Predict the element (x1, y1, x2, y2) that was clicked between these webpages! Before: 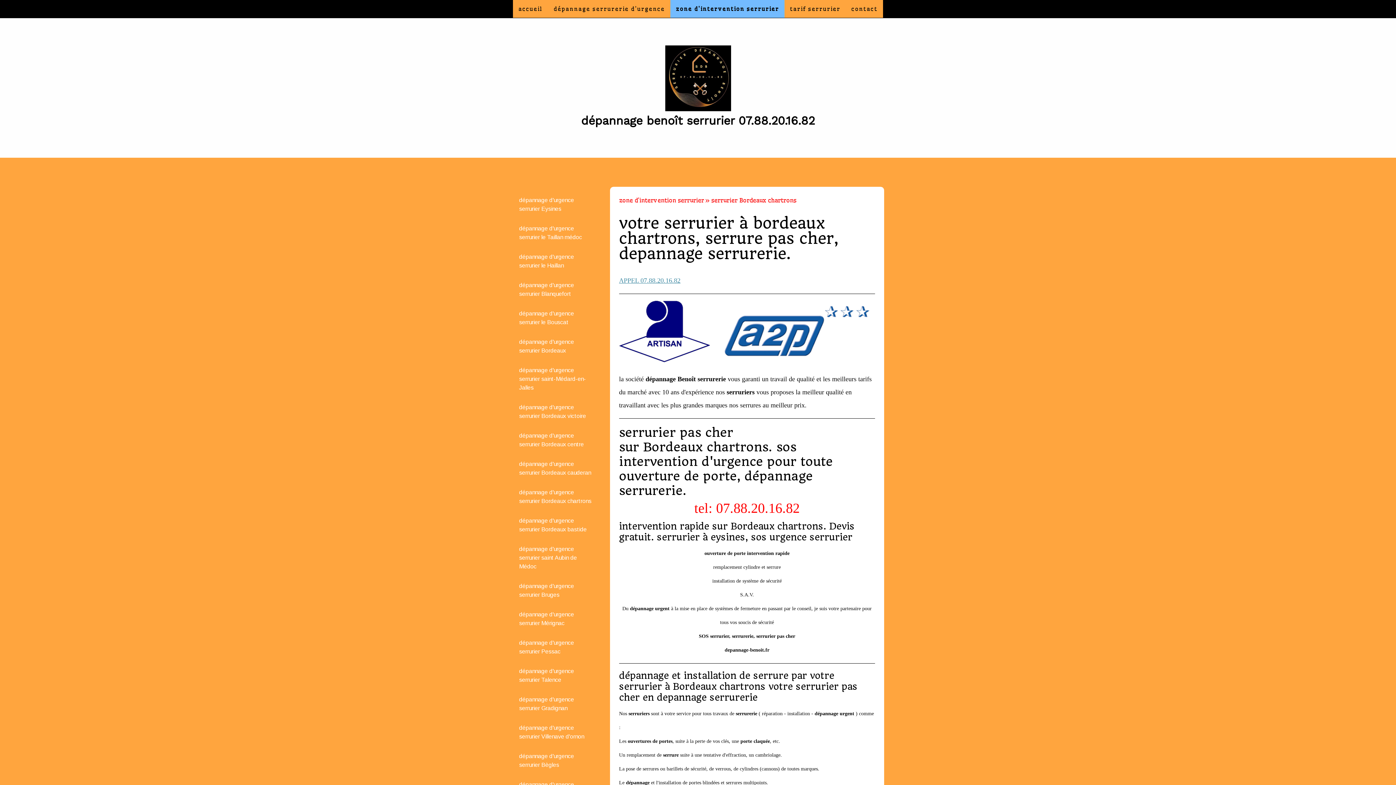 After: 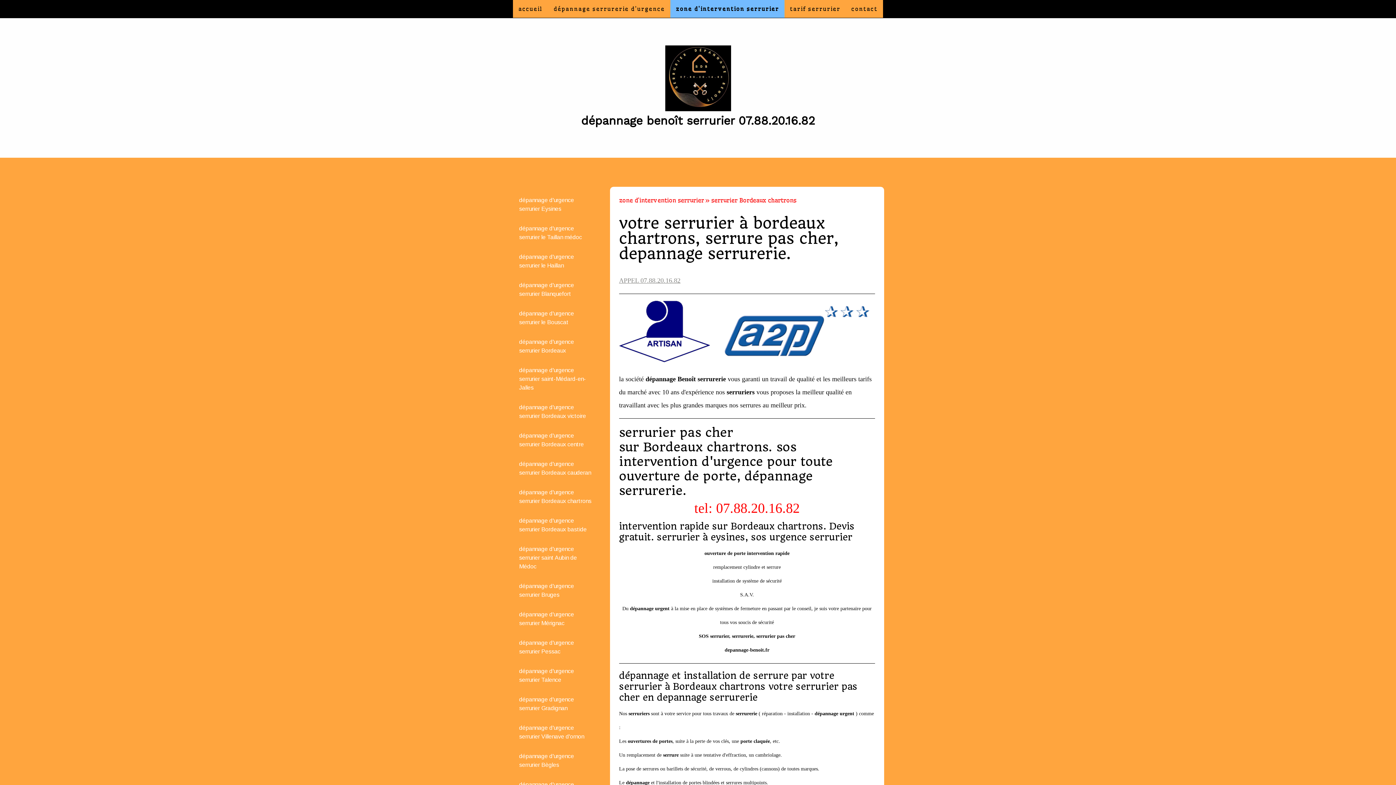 Action: label: APPEL 07.88.20.16.82 bbox: (619, 277, 680, 284)